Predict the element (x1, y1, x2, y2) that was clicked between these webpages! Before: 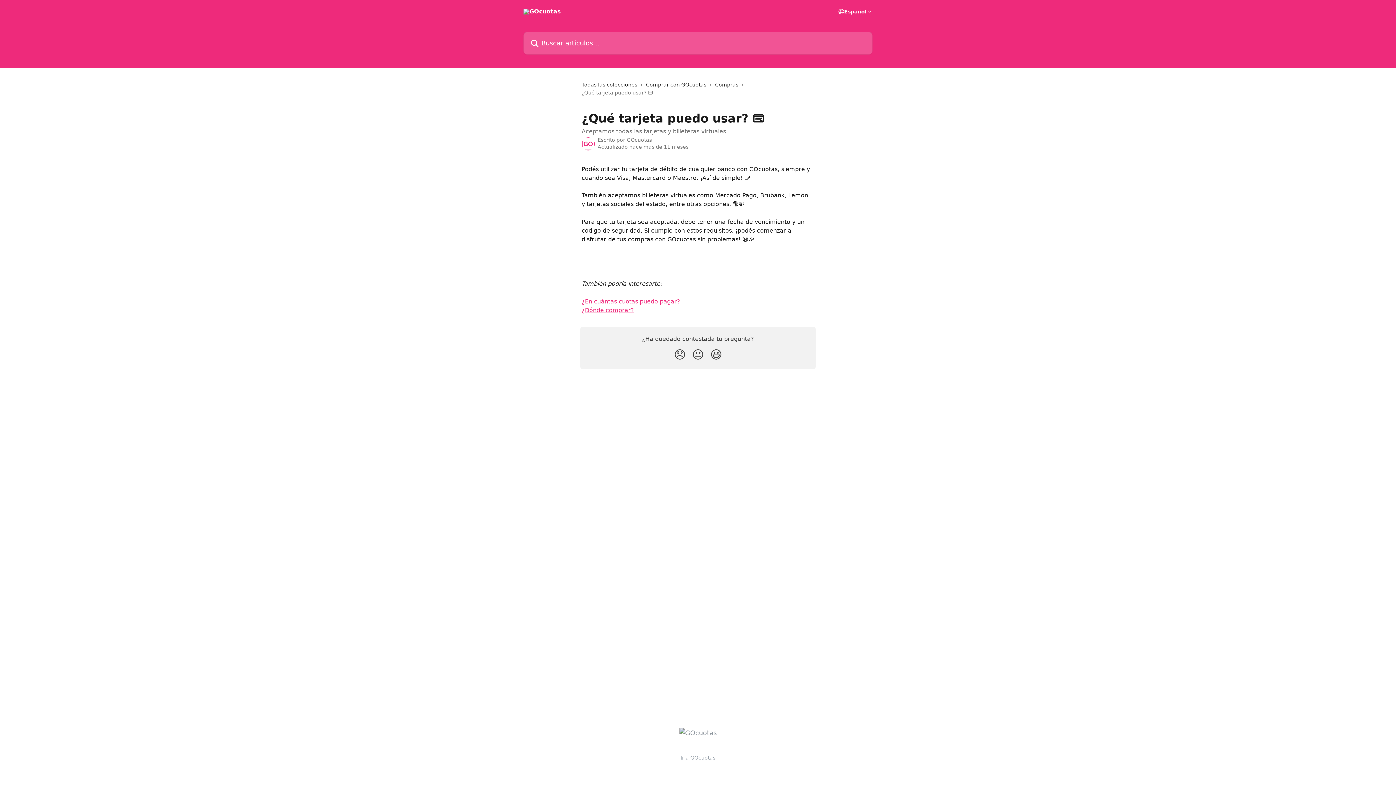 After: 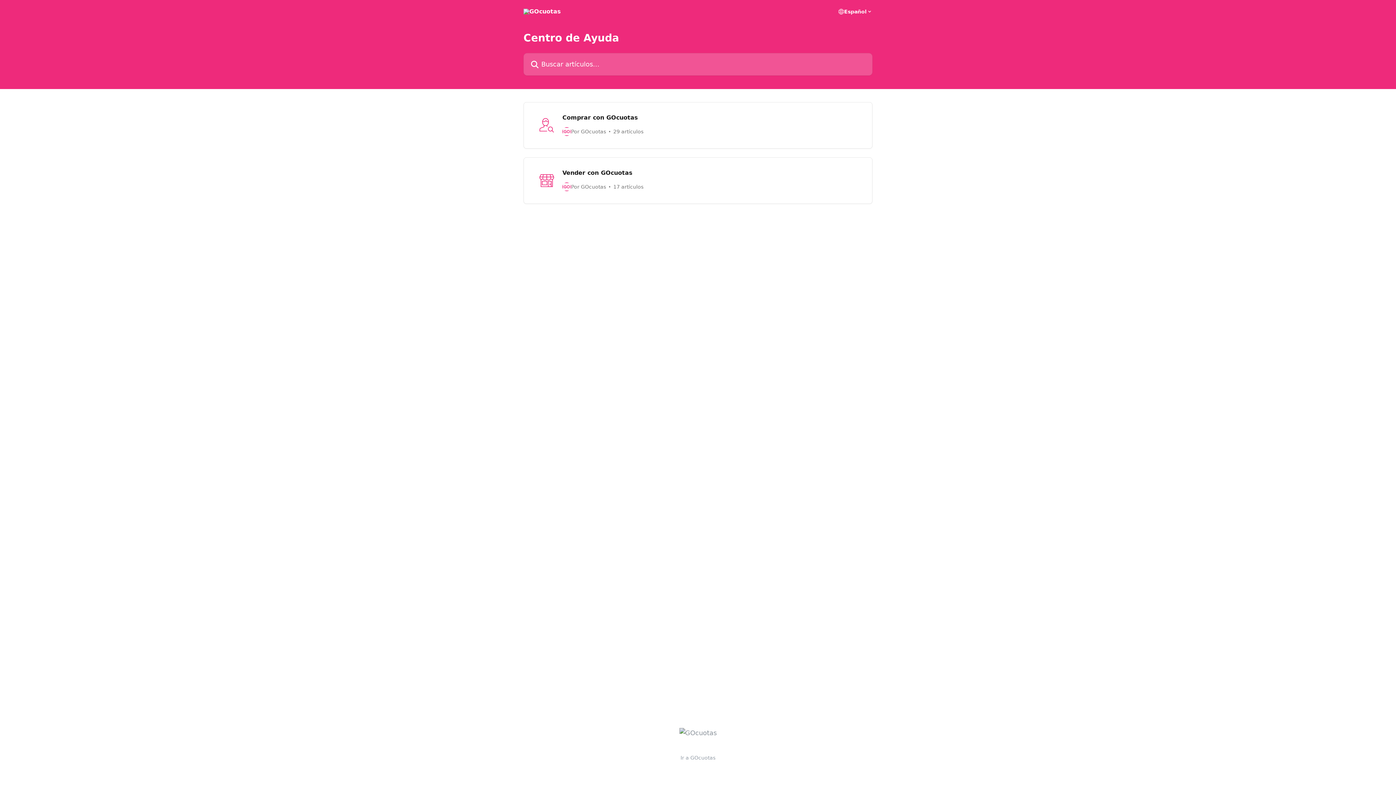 Action: label: Todas las colecciones bbox: (581, 80, 640, 88)